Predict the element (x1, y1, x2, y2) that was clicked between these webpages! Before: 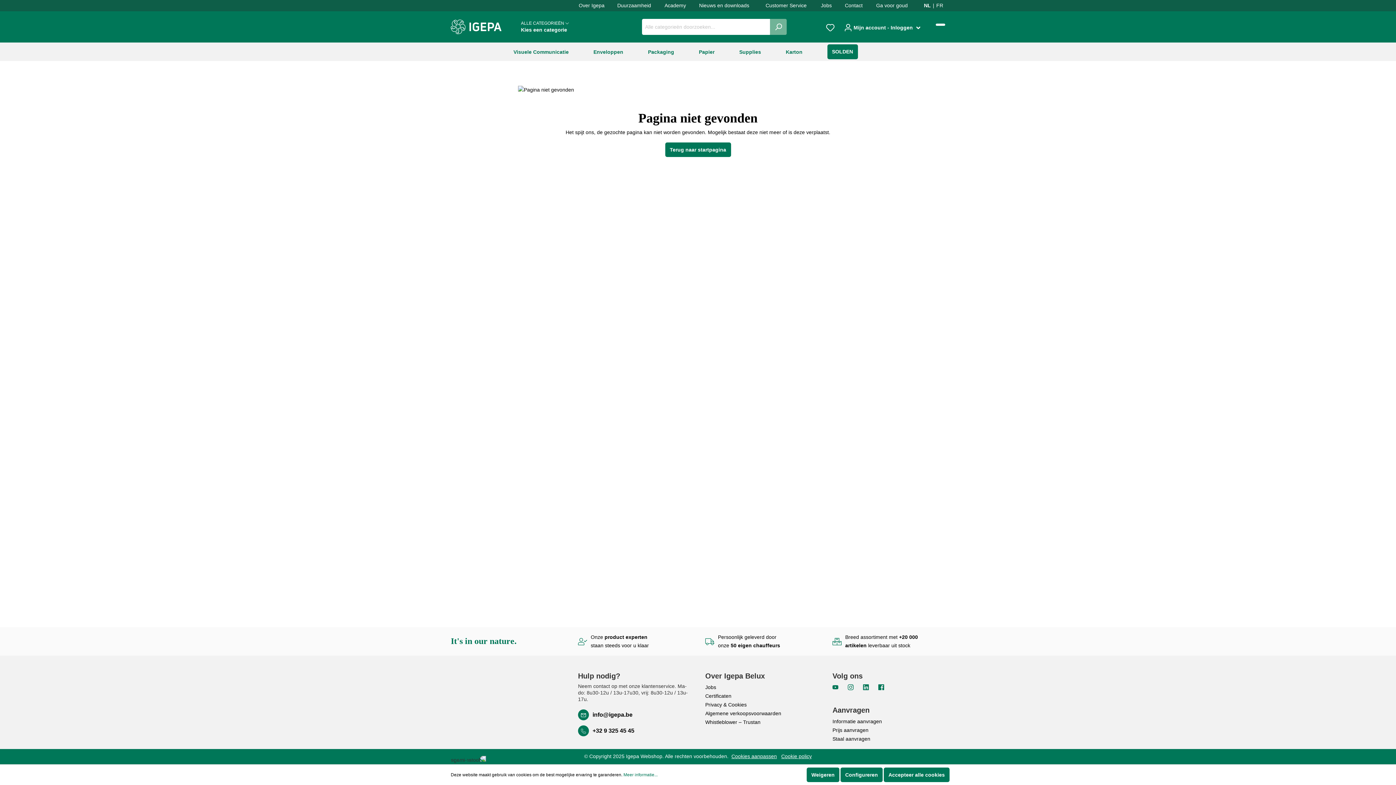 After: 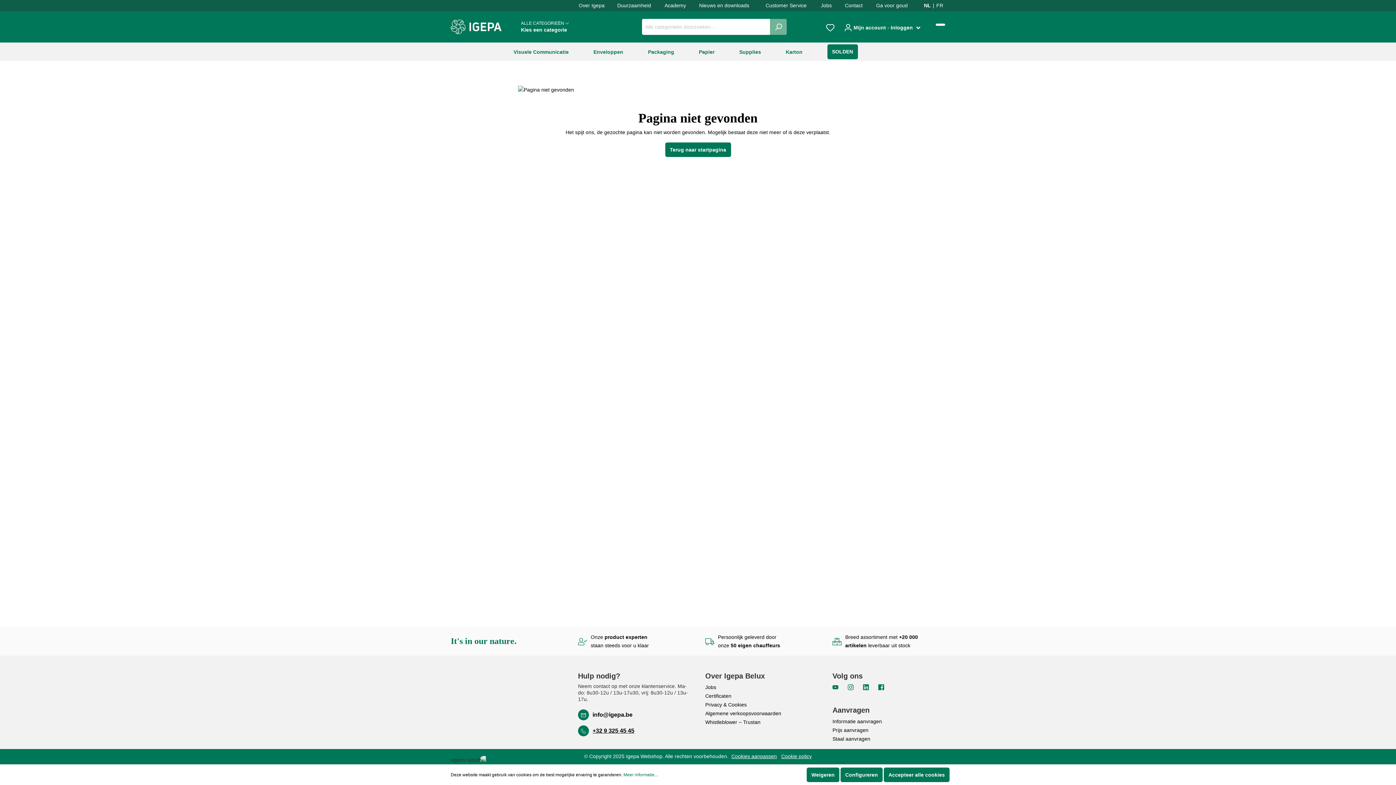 Action: bbox: (592, 727, 634, 734) label: +32 9 325 45 45